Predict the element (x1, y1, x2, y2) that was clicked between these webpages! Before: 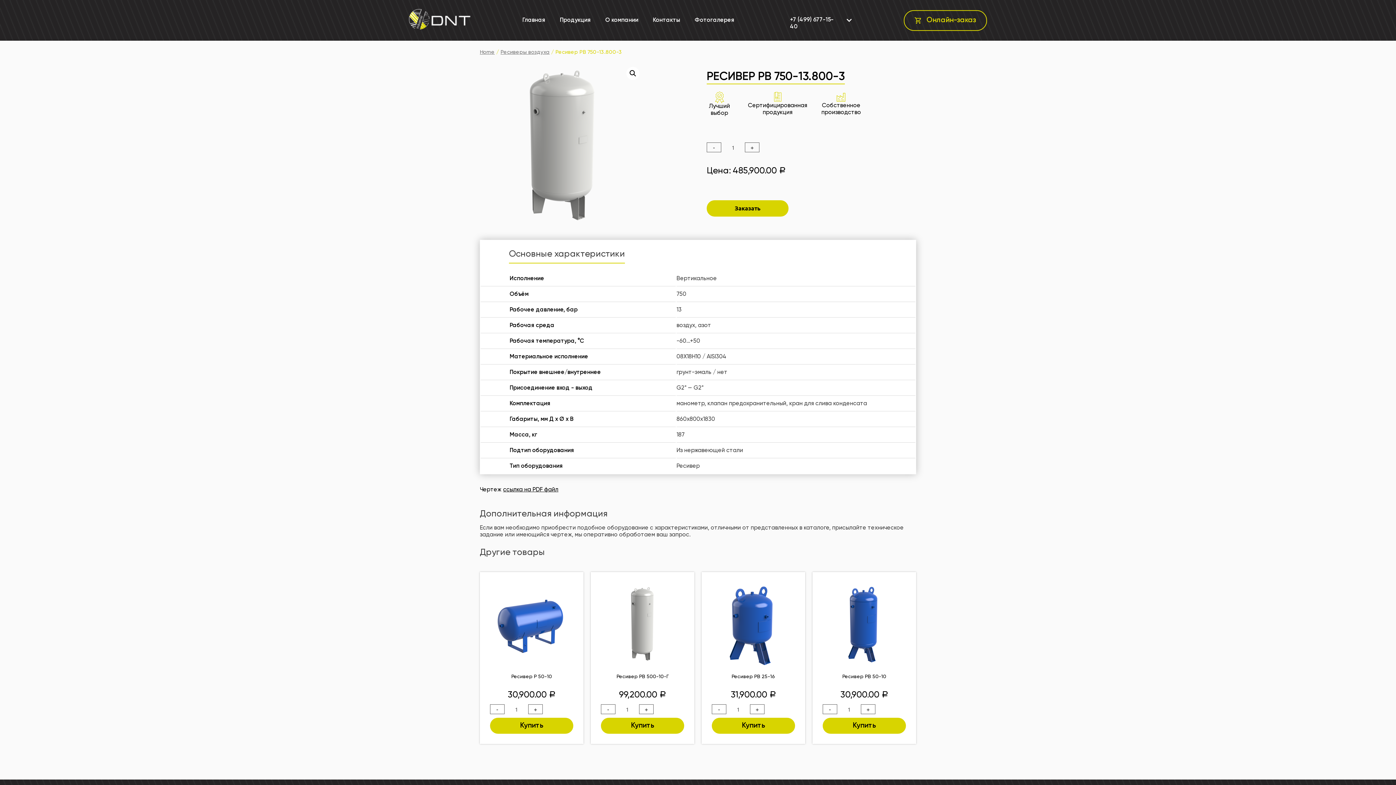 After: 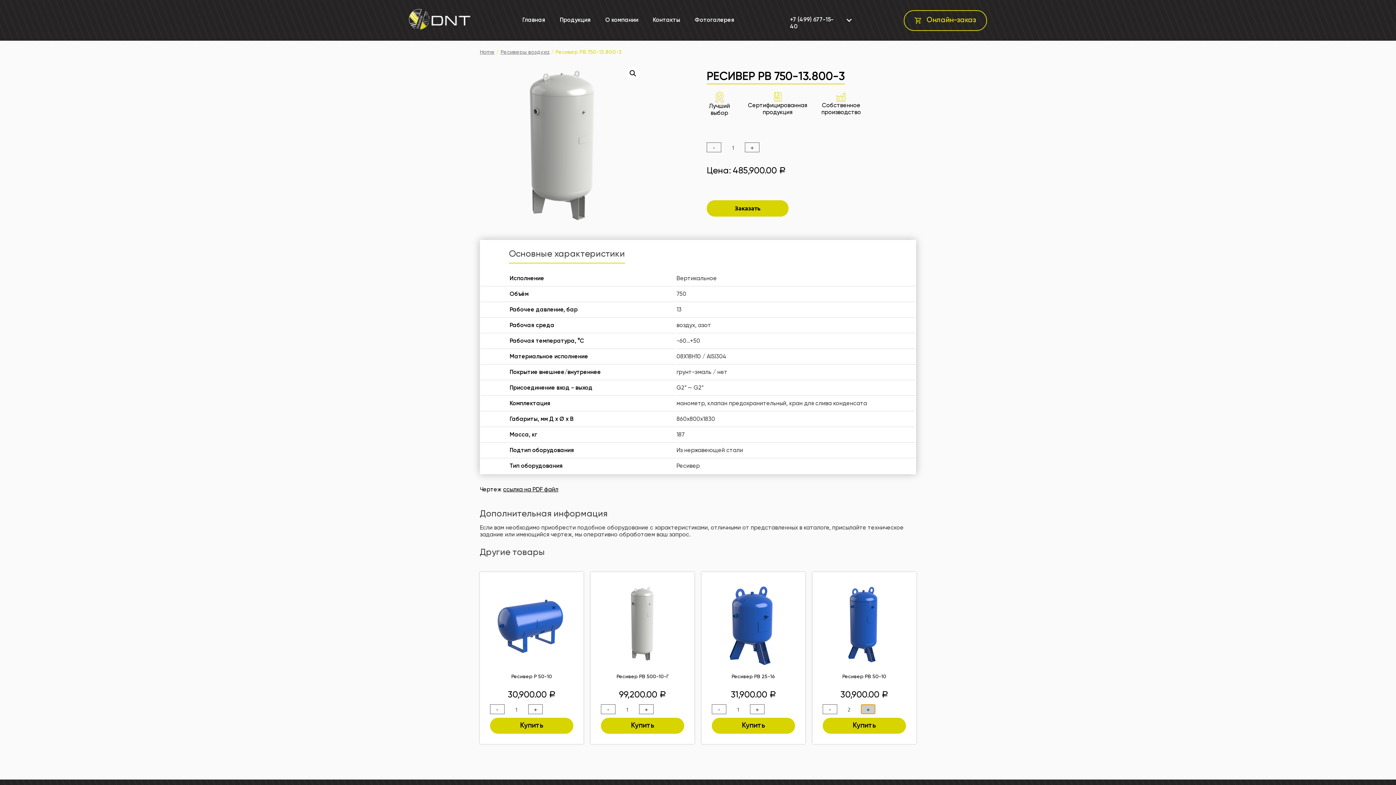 Action: label: + bbox: (861, 704, 875, 714)